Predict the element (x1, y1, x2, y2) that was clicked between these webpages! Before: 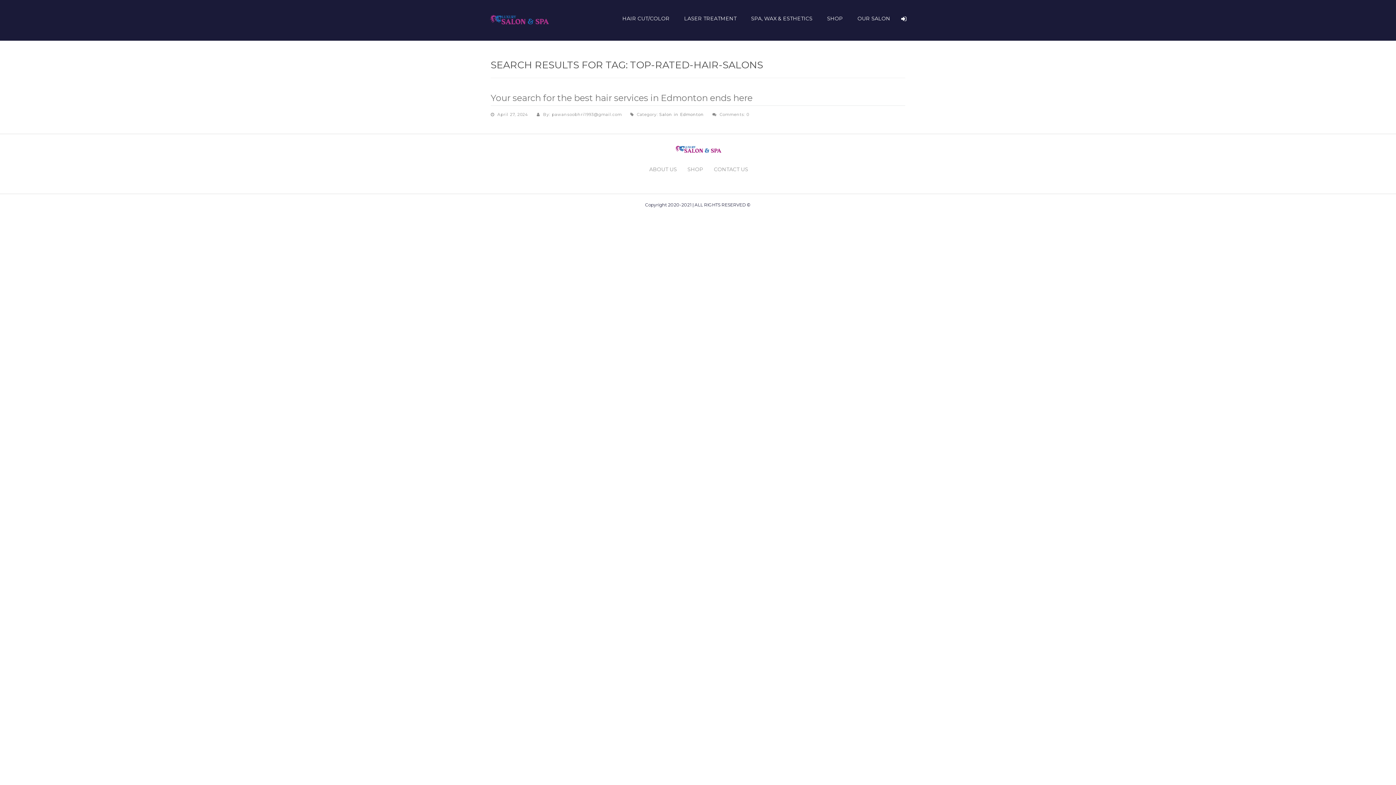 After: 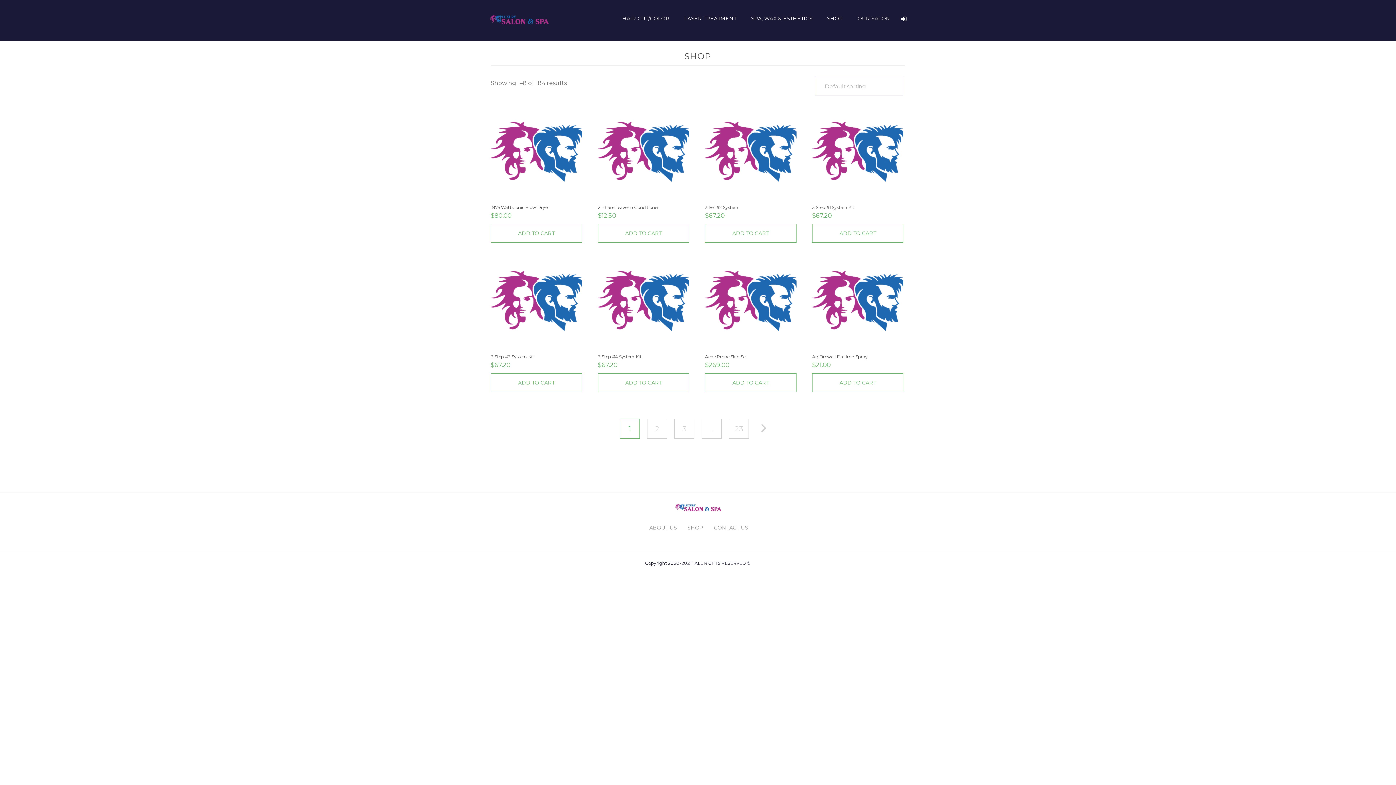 Action: bbox: (682, 166, 709, 172) label: SHOP